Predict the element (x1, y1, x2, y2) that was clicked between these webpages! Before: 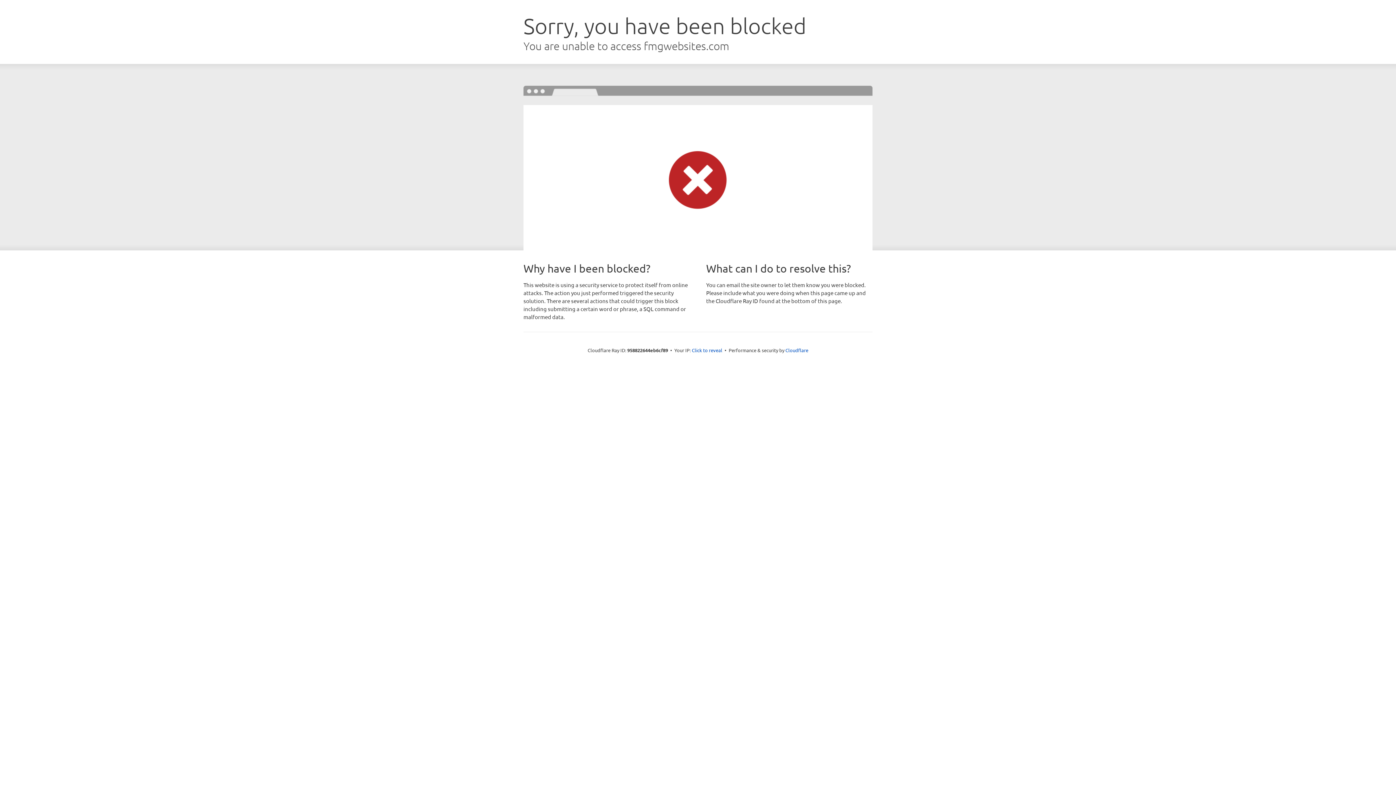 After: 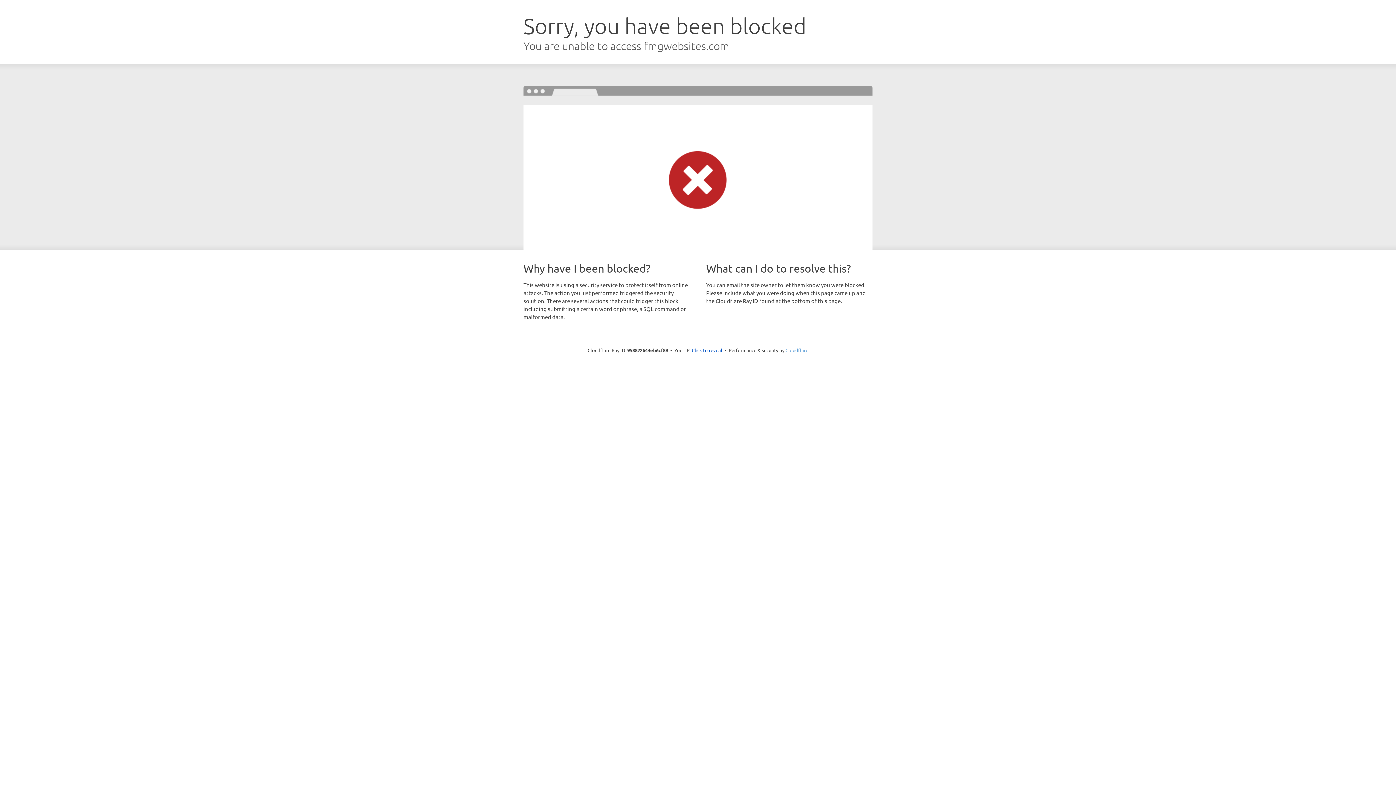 Action: label: Cloudflare bbox: (785, 347, 808, 353)